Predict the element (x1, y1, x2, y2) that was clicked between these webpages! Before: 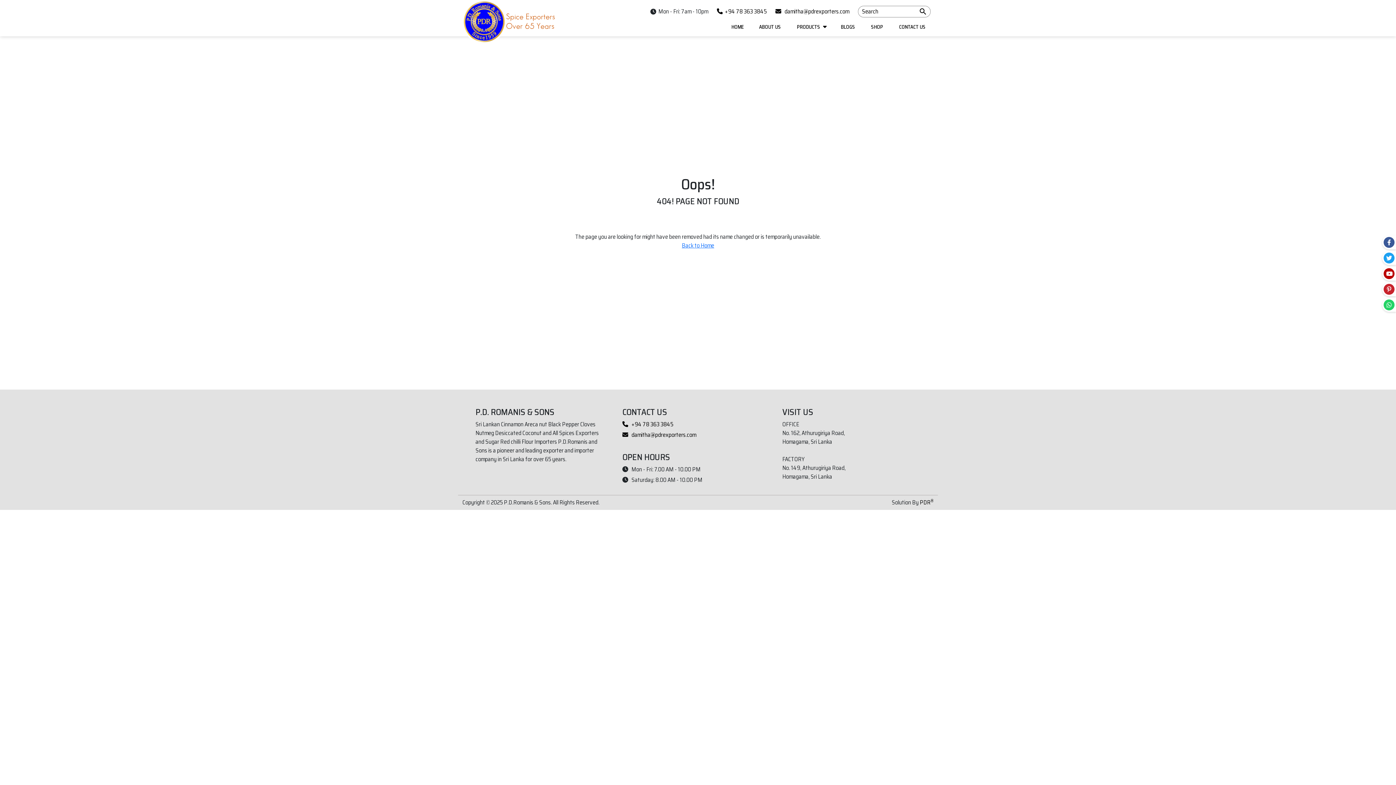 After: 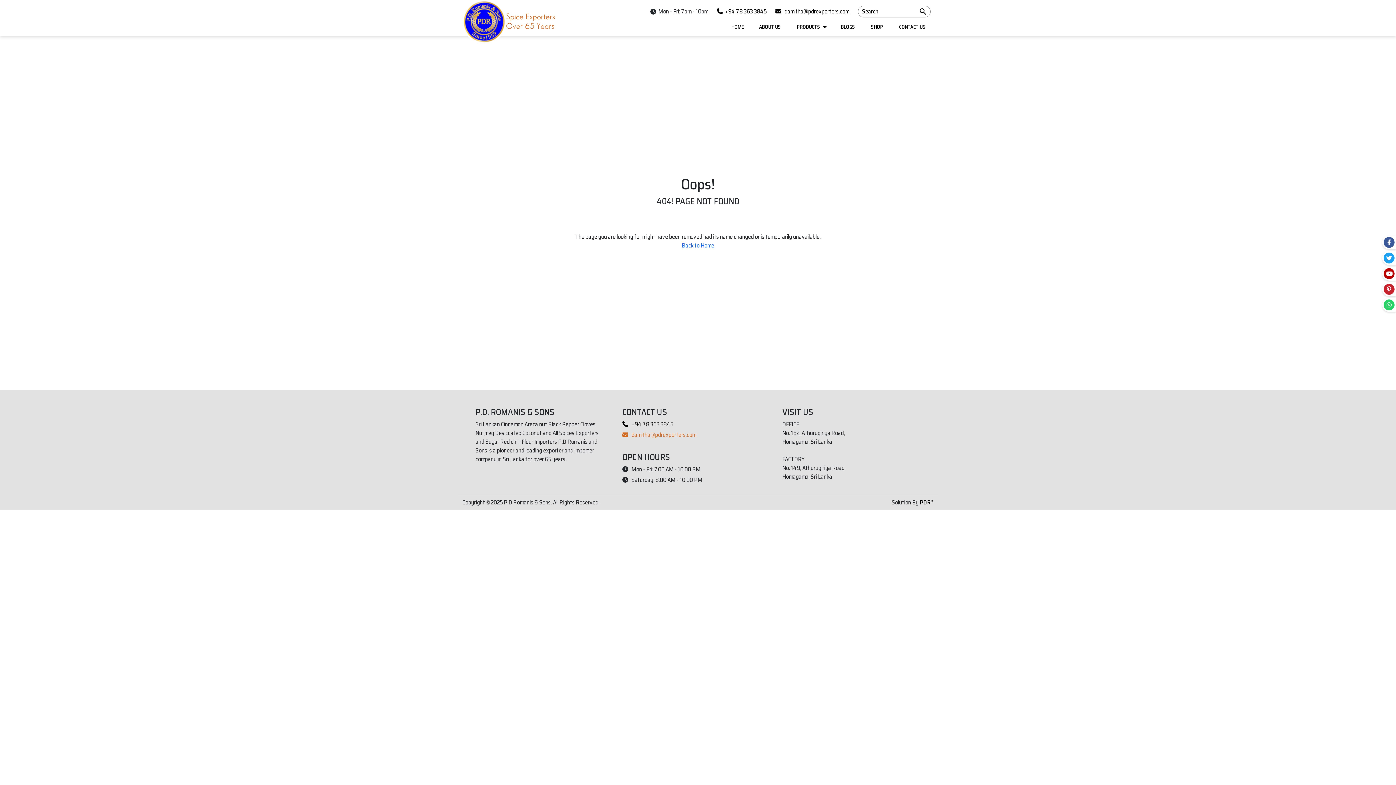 Action: bbox: (622, 430, 696, 439) label:  damitha@pdrexporters.com